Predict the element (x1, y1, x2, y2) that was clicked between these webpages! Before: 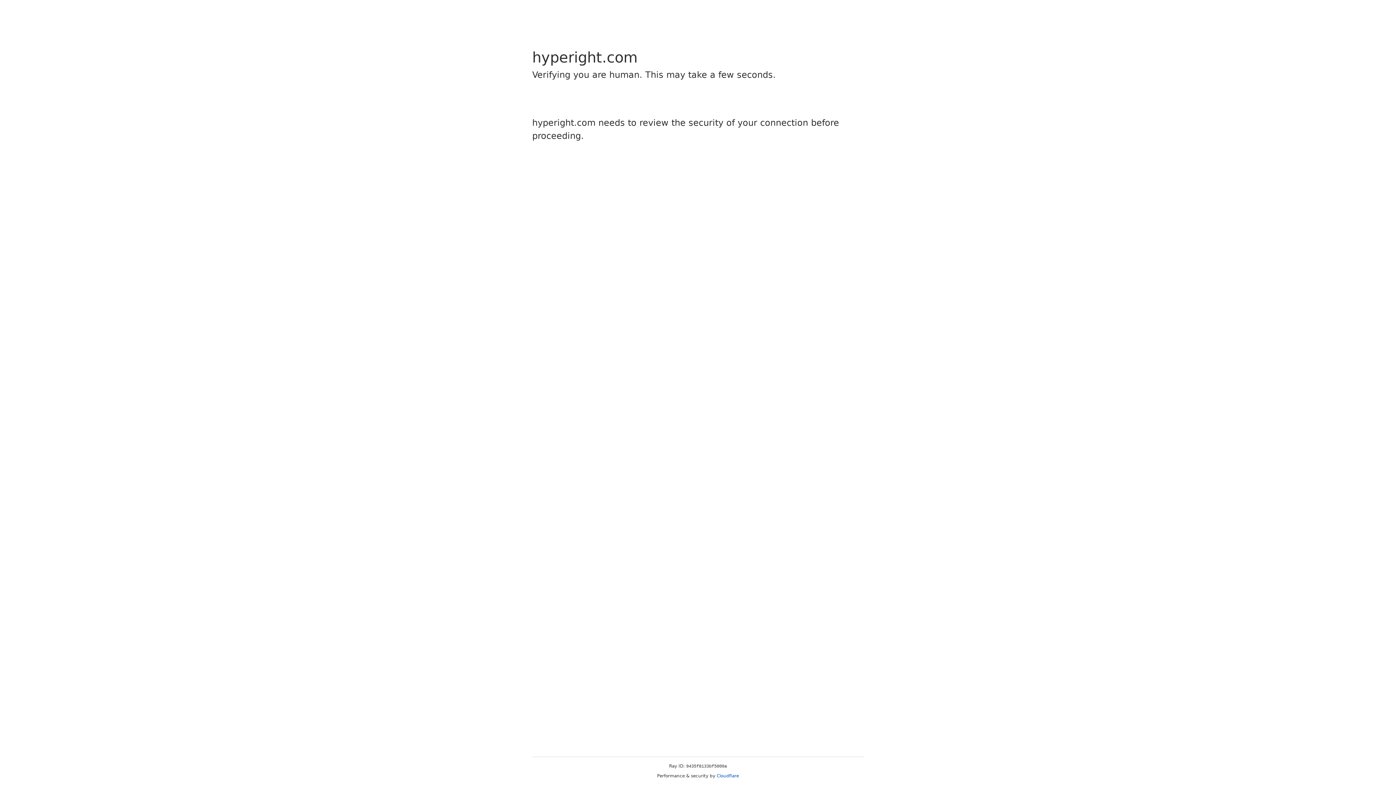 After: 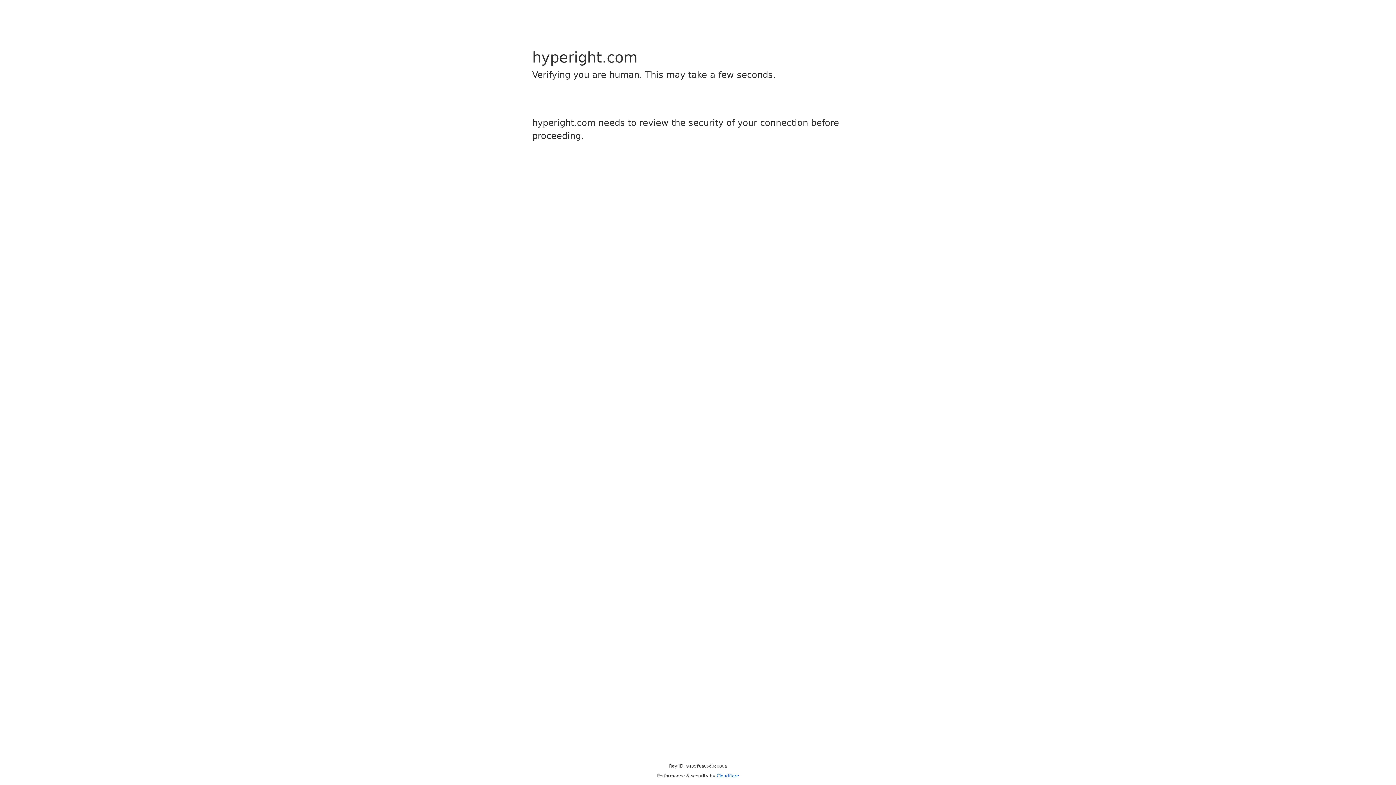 Action: label: Cloudflare bbox: (716, 773, 739, 778)